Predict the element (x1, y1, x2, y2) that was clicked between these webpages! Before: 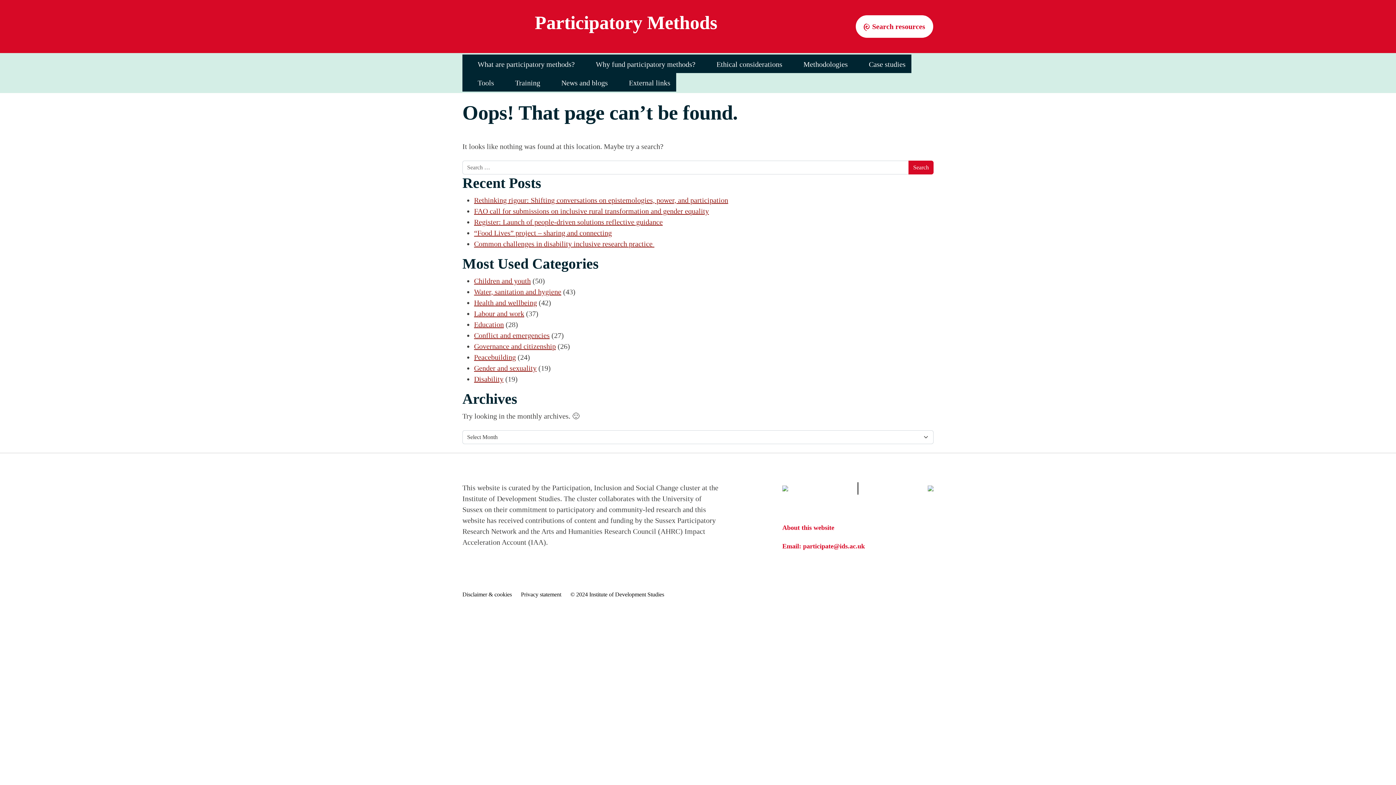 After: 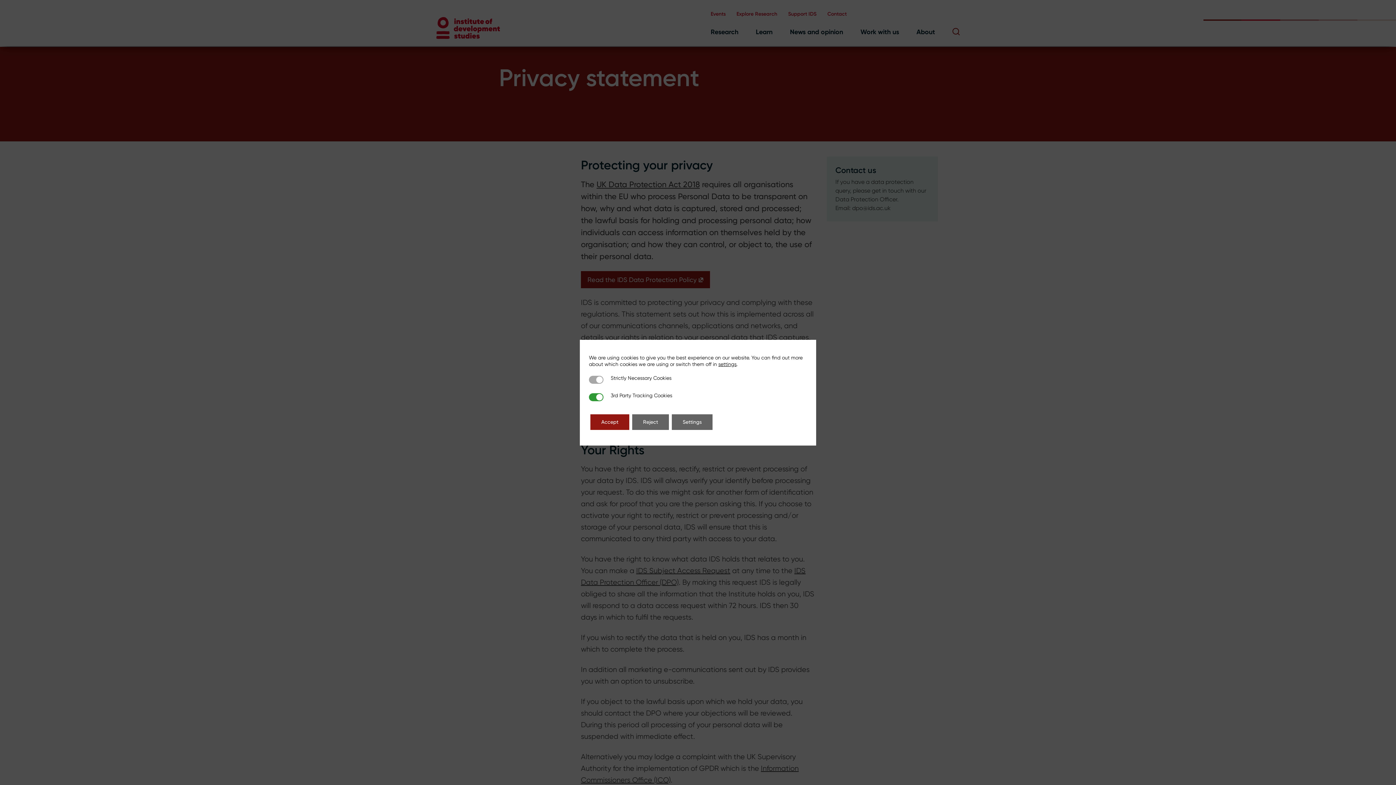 Action: bbox: (521, 591, 561, 597) label: Privacy statement